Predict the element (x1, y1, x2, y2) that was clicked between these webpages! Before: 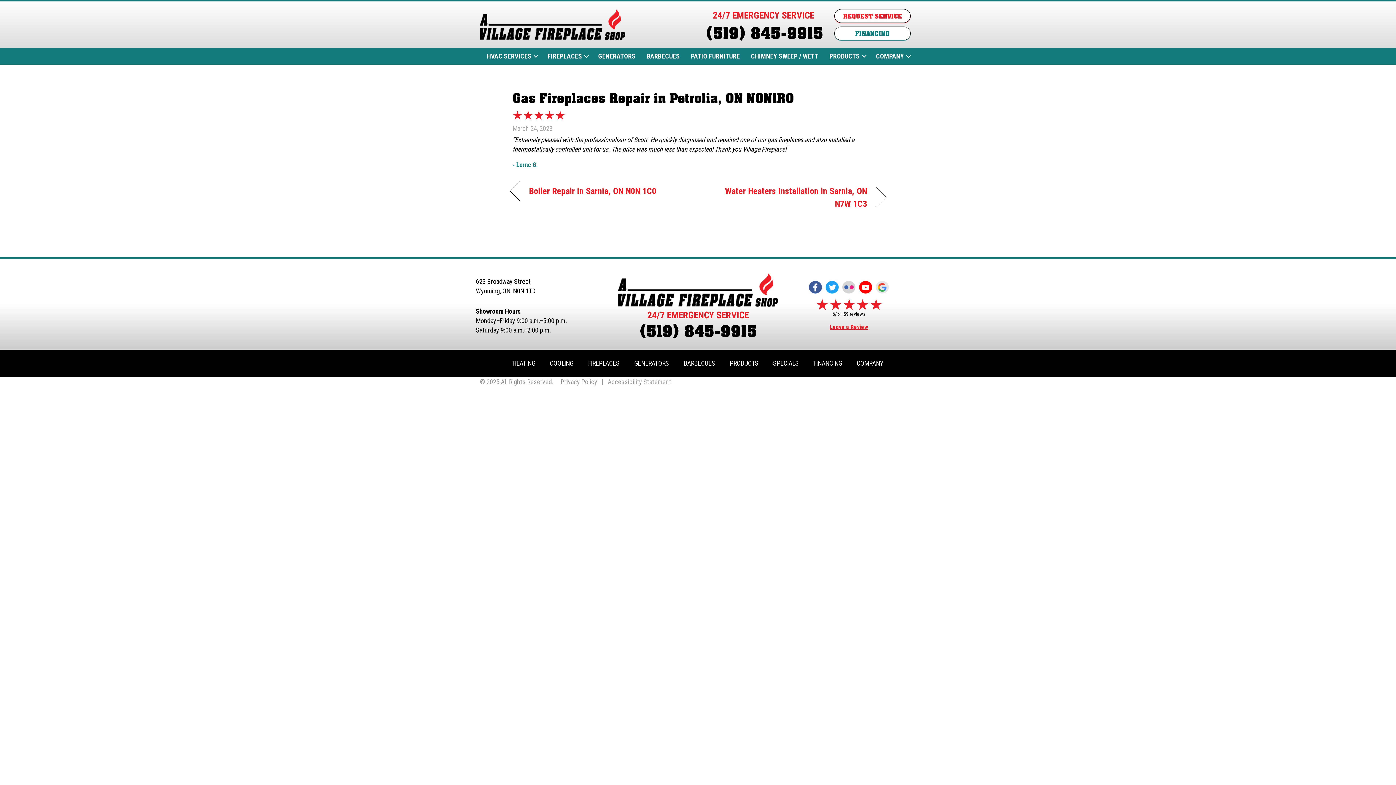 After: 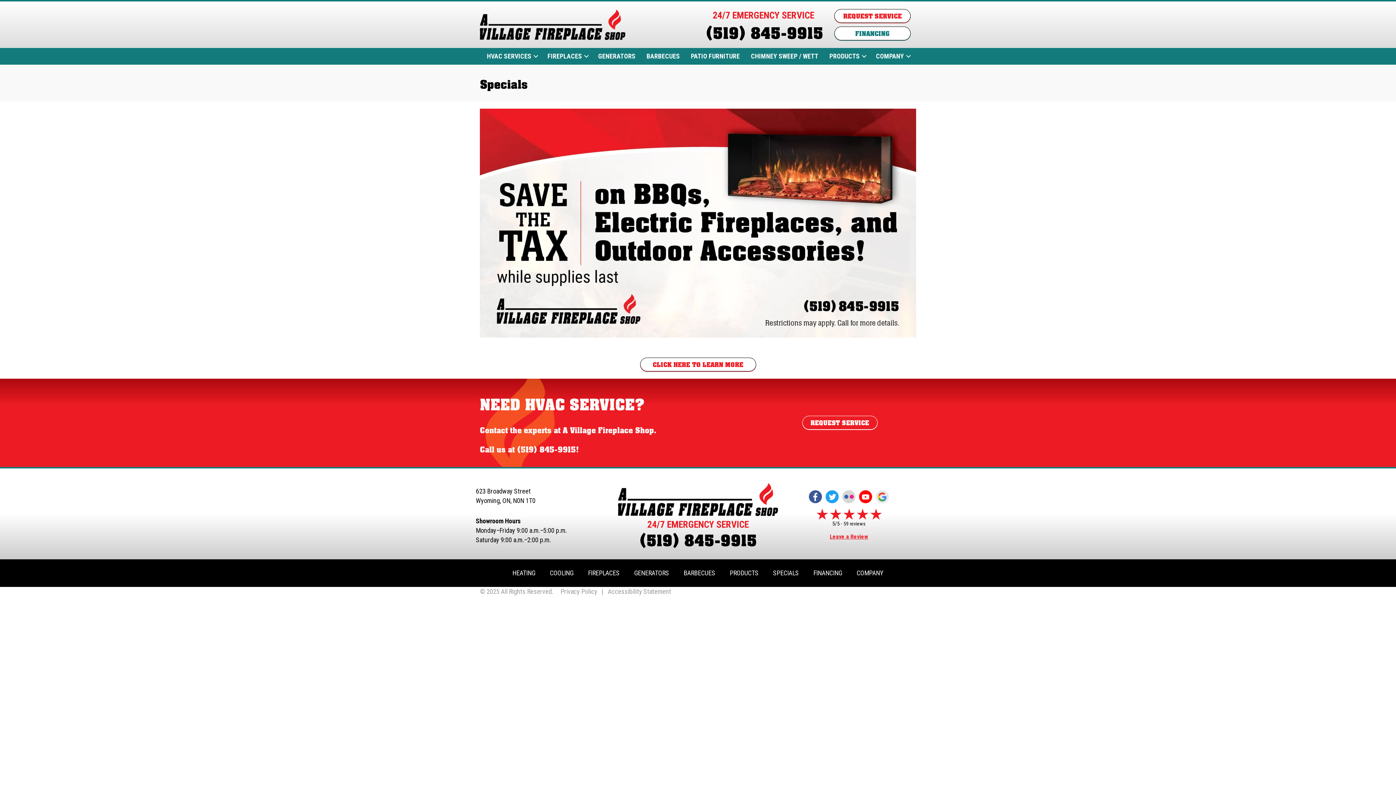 Action: label: SPECIALS bbox: (773, 357, 799, 370)